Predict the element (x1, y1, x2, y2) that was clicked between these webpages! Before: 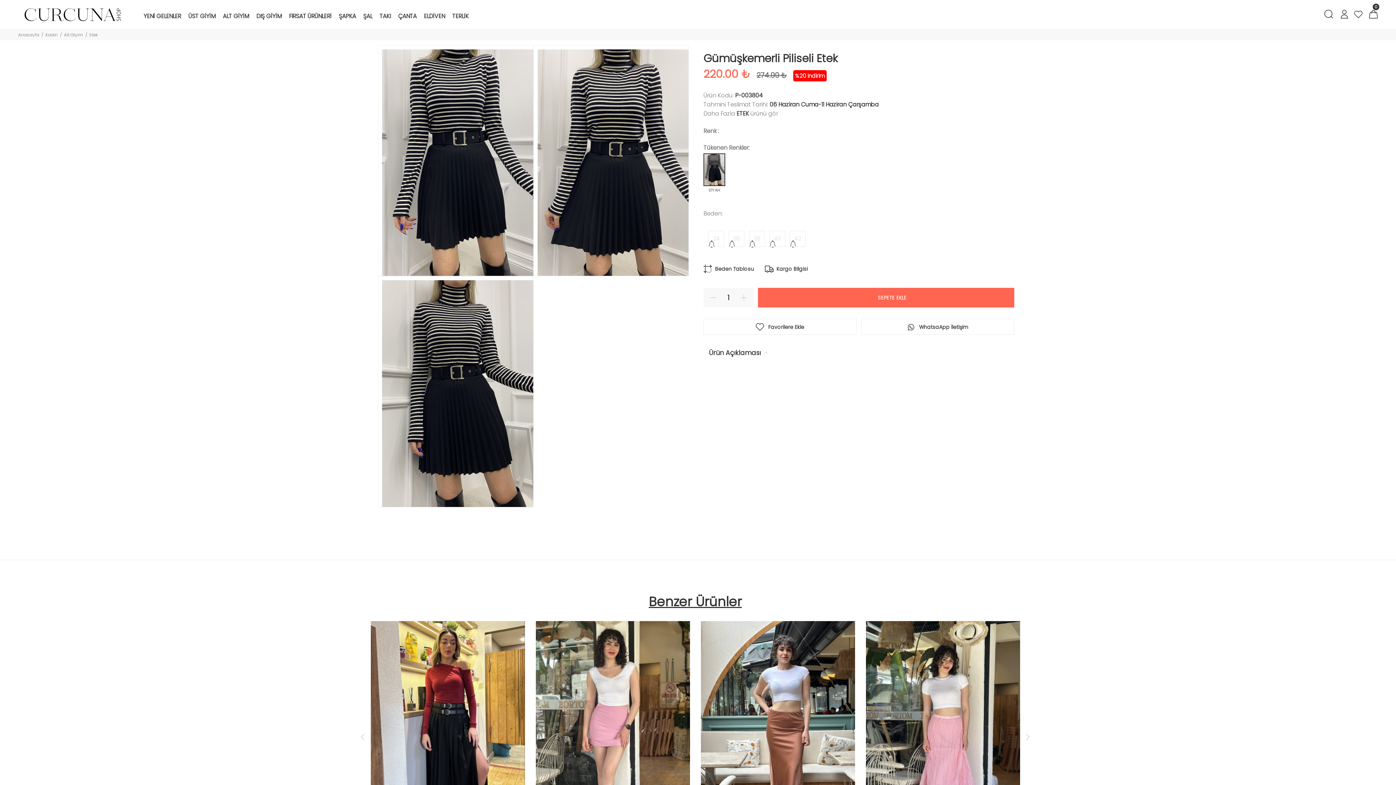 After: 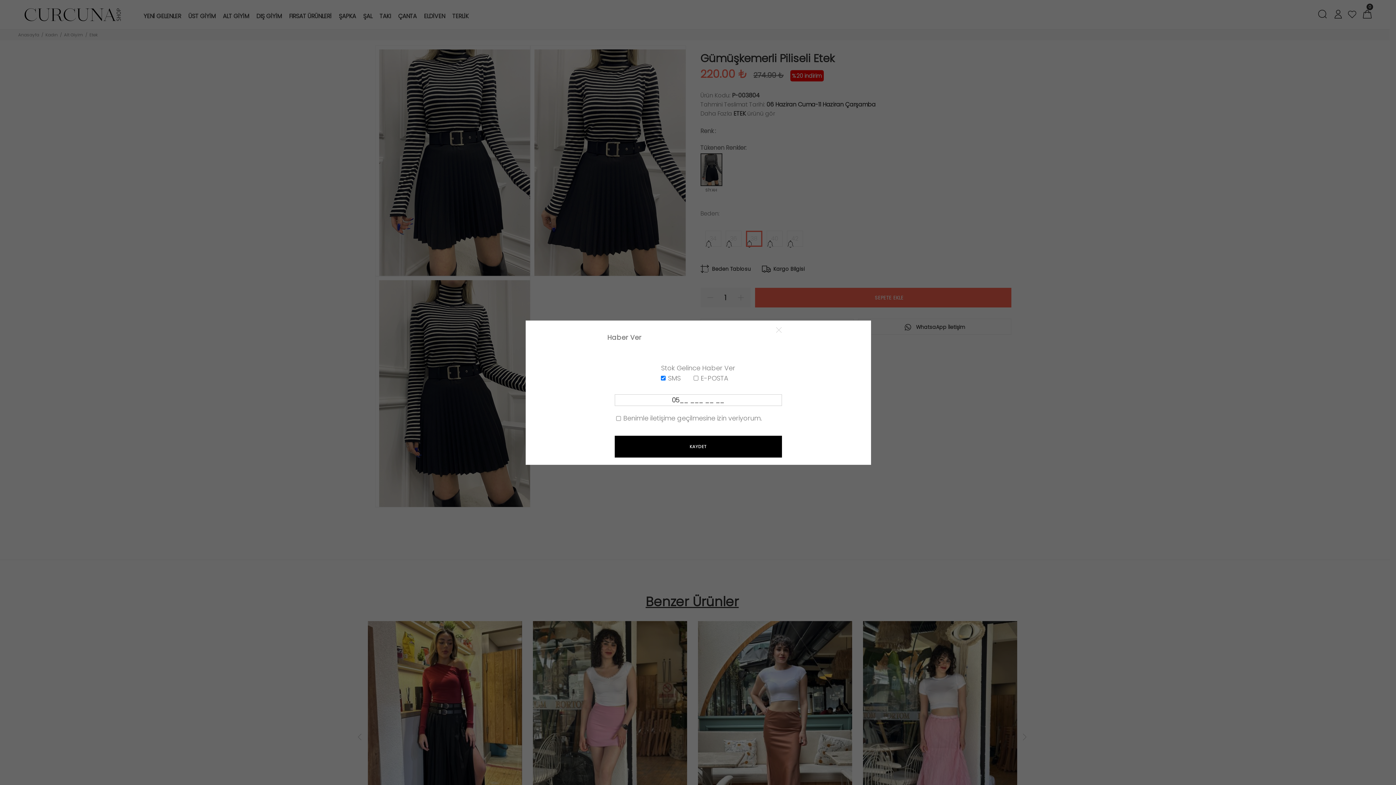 Action: label: 38 bbox: (749, 230, 765, 246)